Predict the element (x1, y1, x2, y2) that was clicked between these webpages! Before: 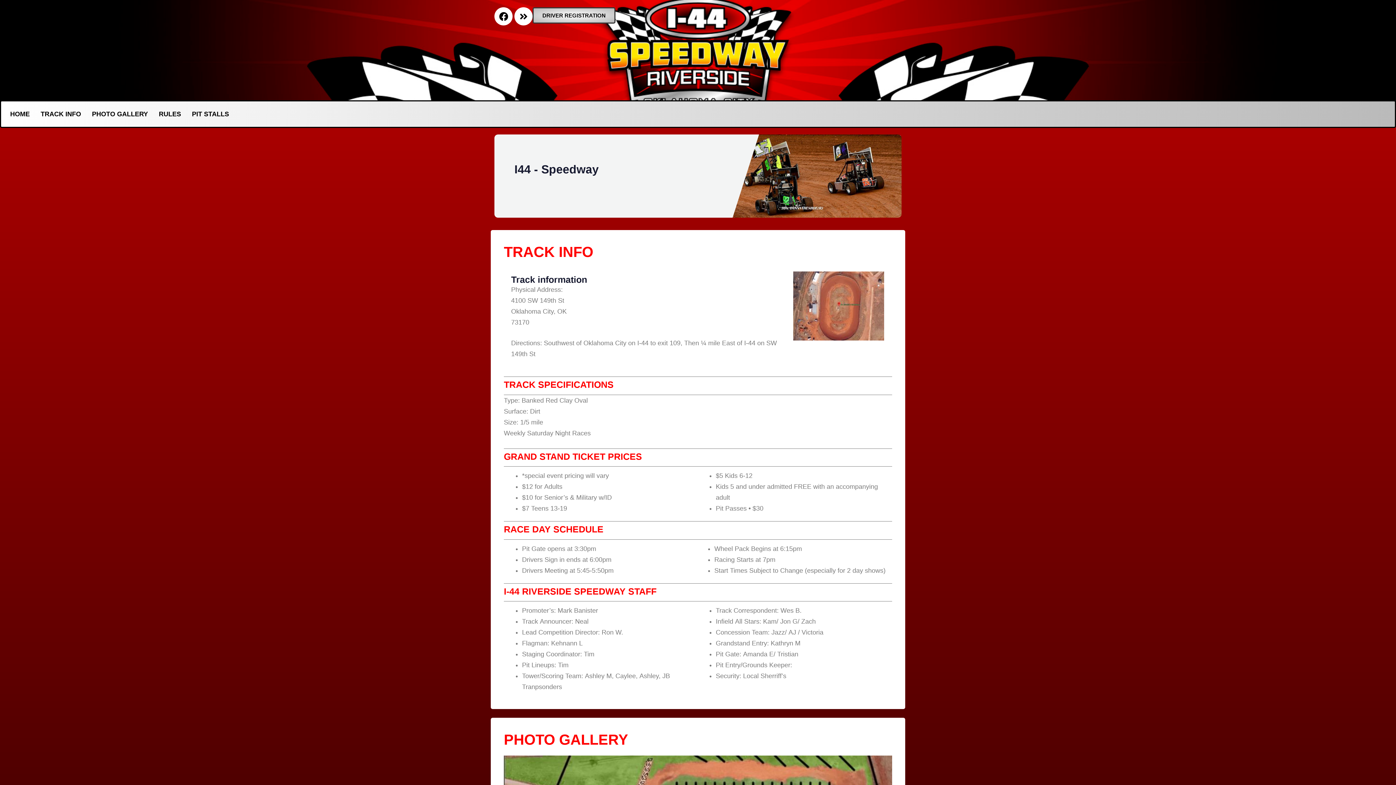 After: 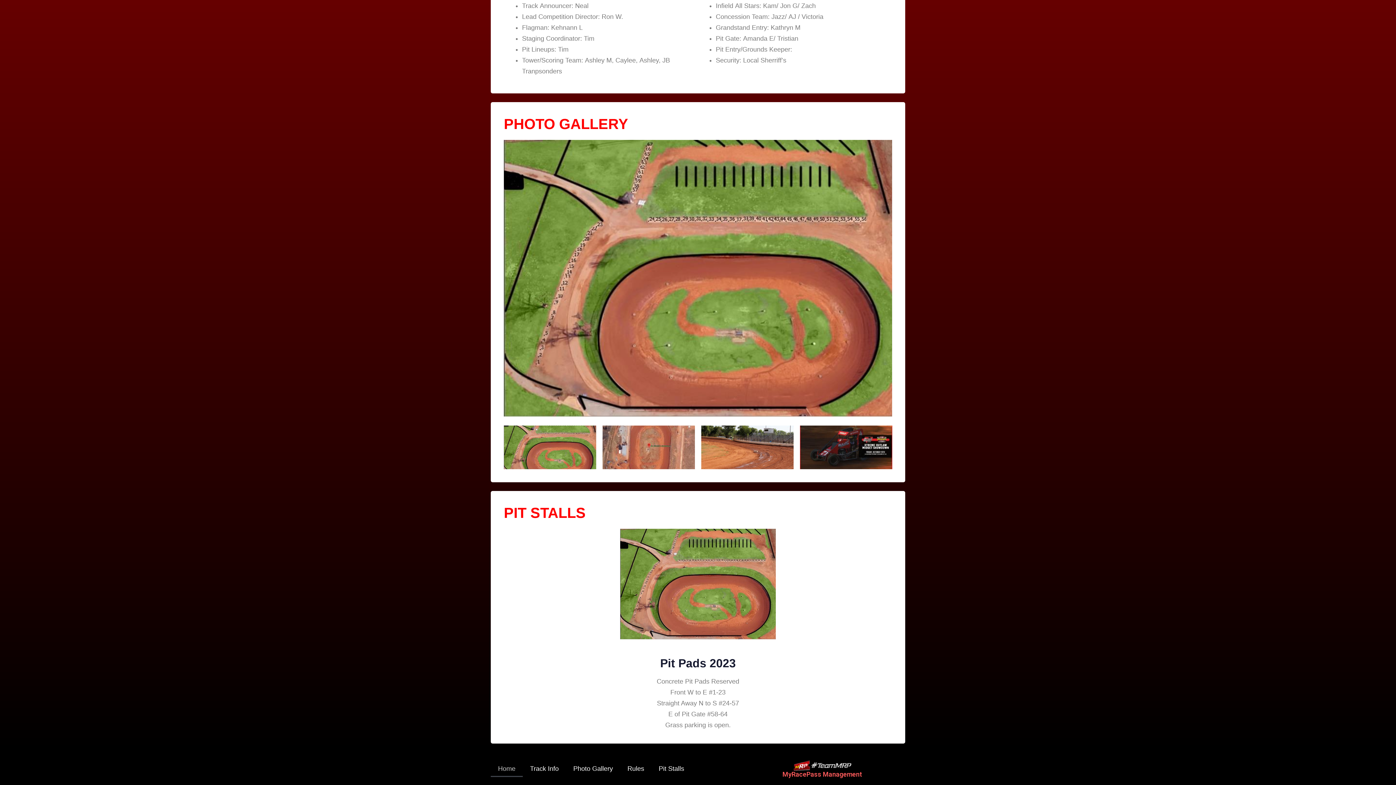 Action: bbox: (186, 105, 234, 123) label: PIT STALLS